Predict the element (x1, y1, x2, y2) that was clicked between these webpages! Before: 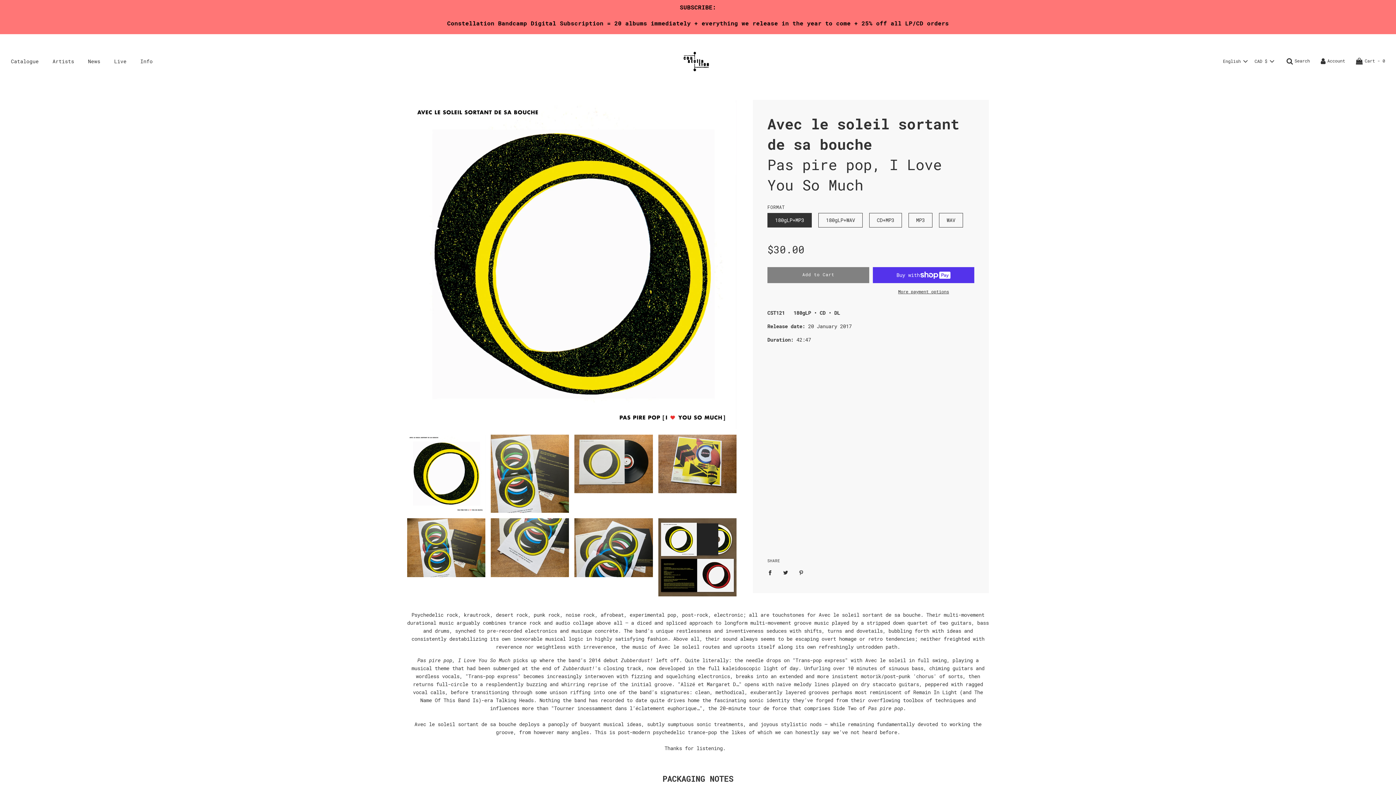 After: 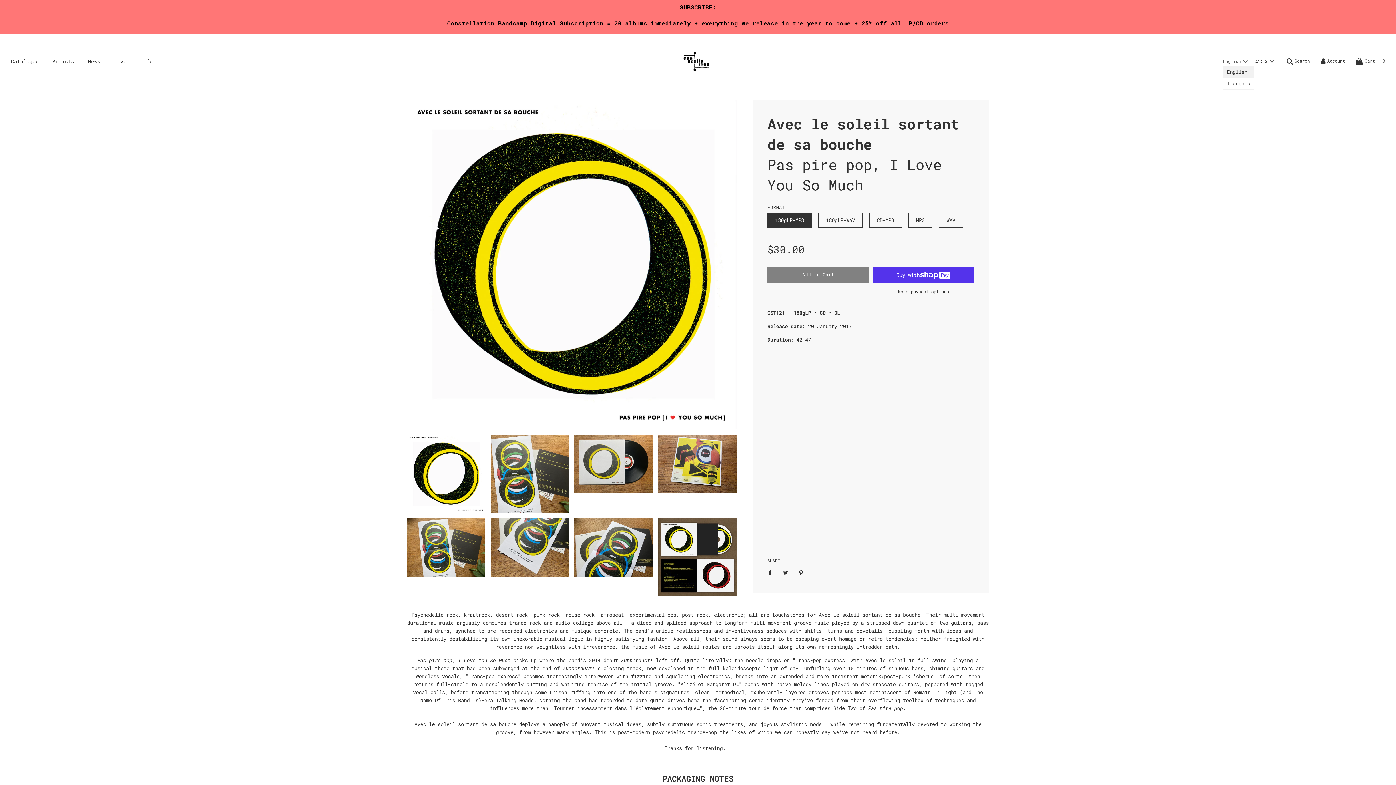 Action: label: English bbox: (1223, 57, 1249, 65)